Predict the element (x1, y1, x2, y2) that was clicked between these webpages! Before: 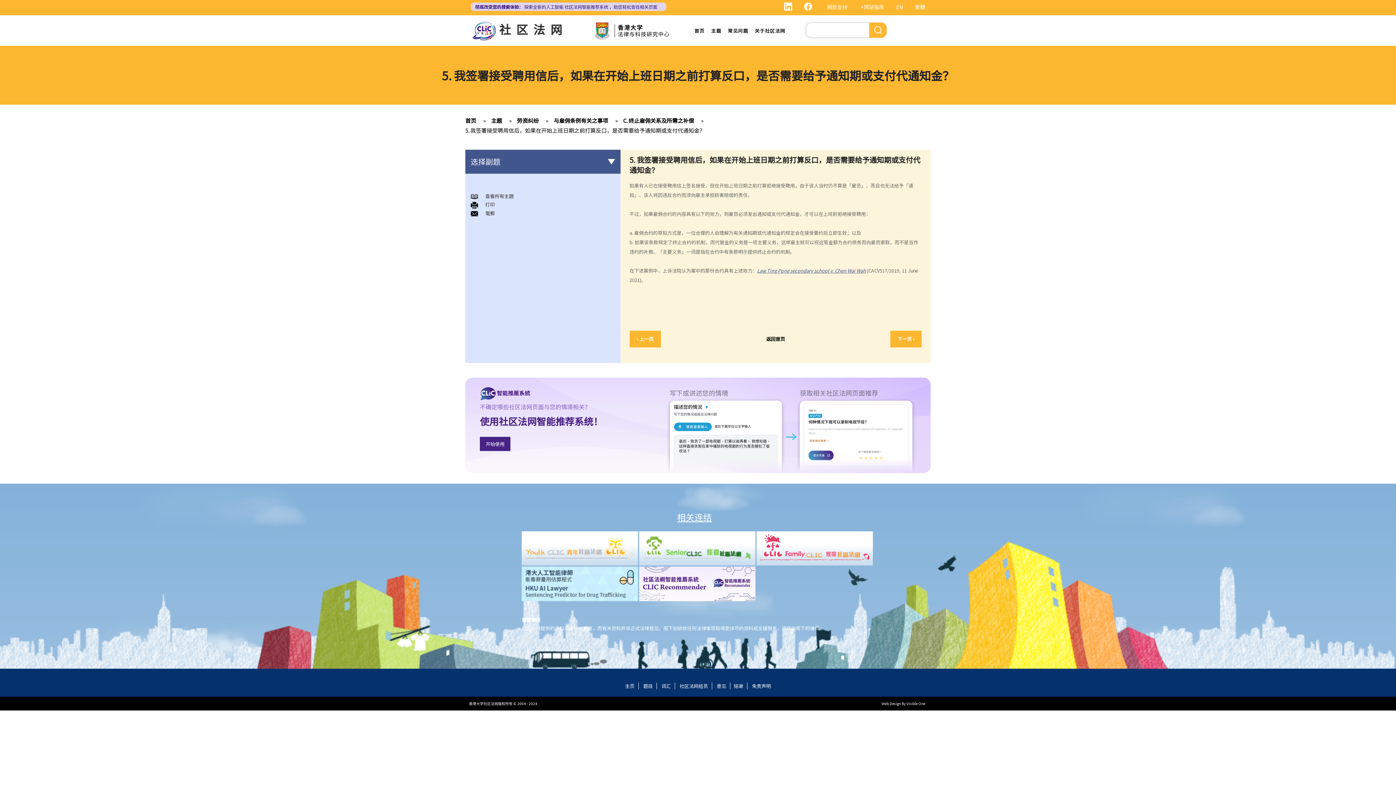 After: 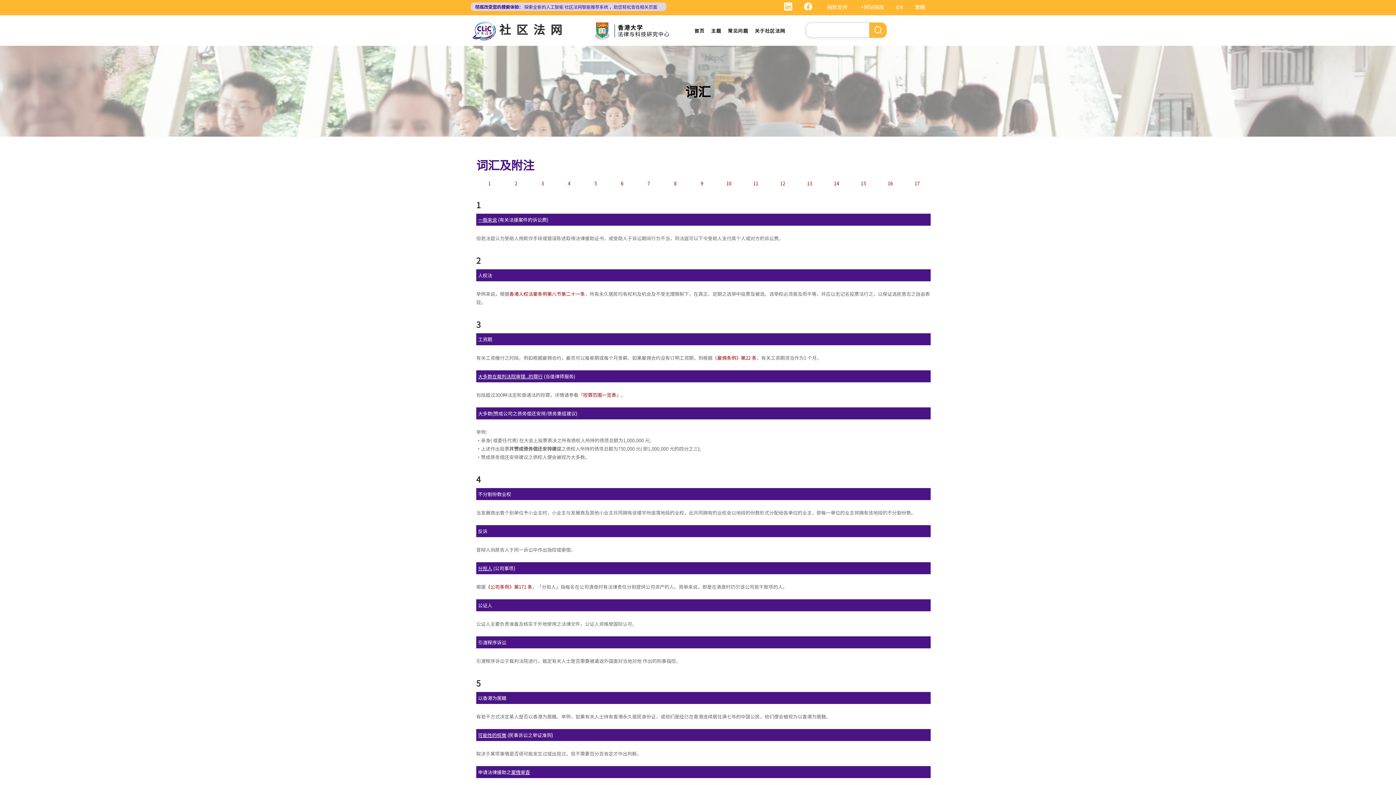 Action: label: 词汇 bbox: (658, 682, 675, 689)